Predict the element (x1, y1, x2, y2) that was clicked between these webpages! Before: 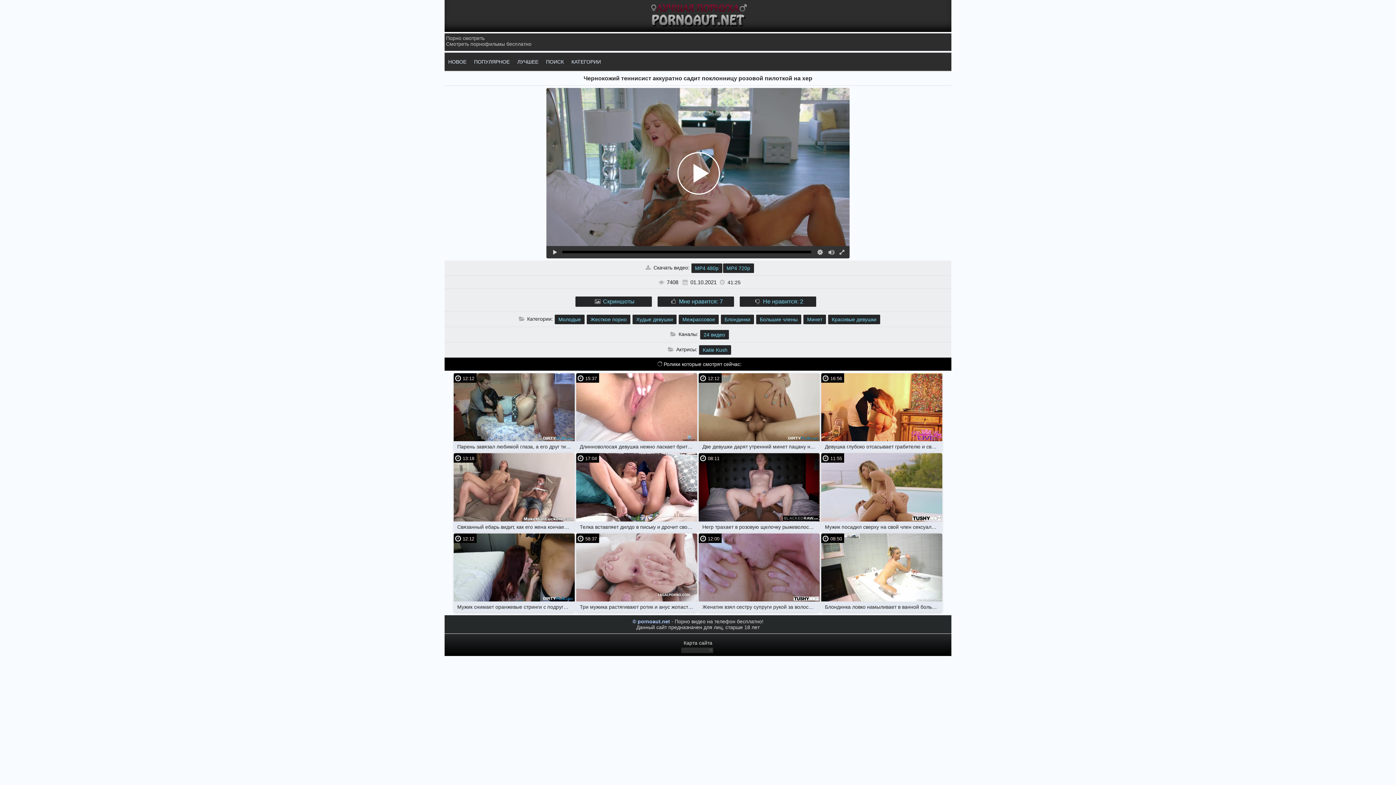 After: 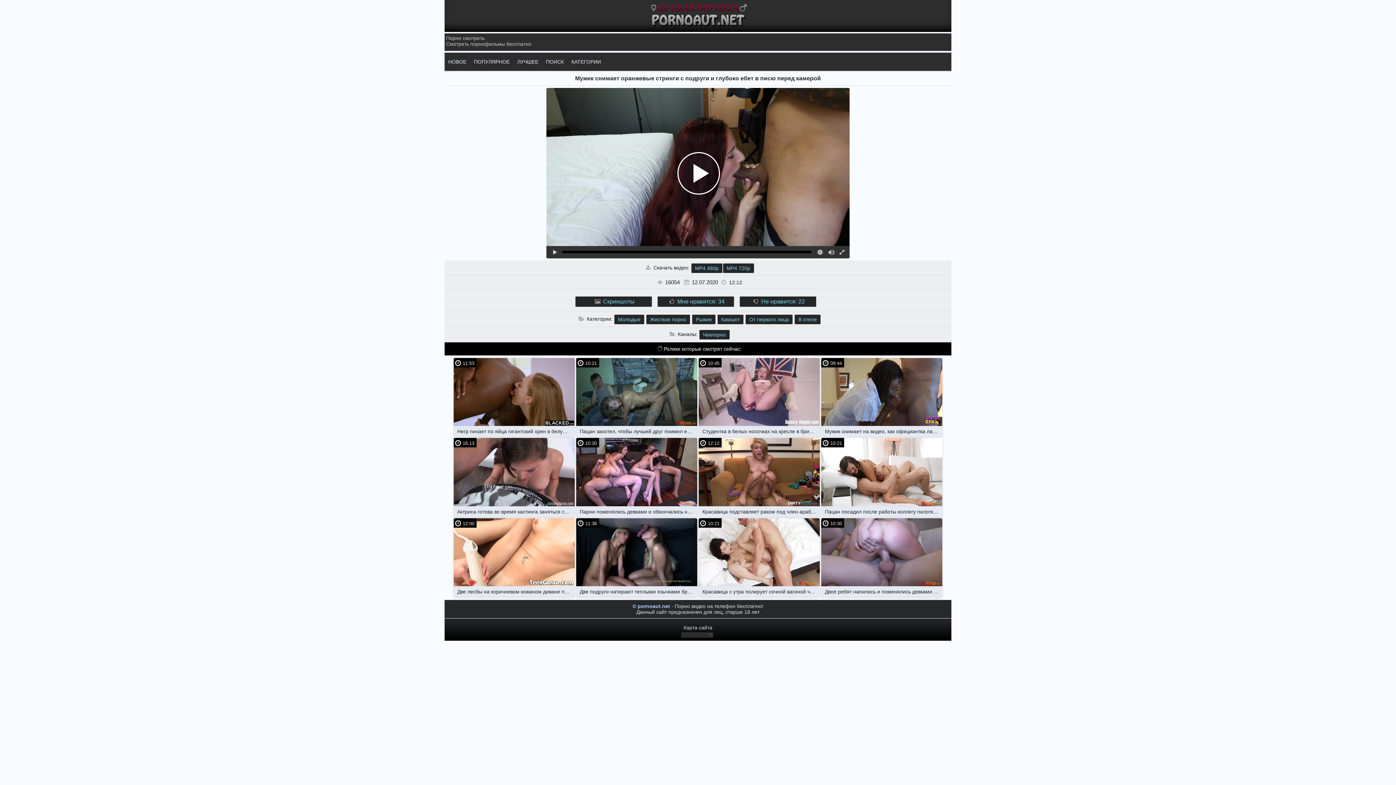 Action: label: 12:12 bbox: (453, 533, 574, 601)